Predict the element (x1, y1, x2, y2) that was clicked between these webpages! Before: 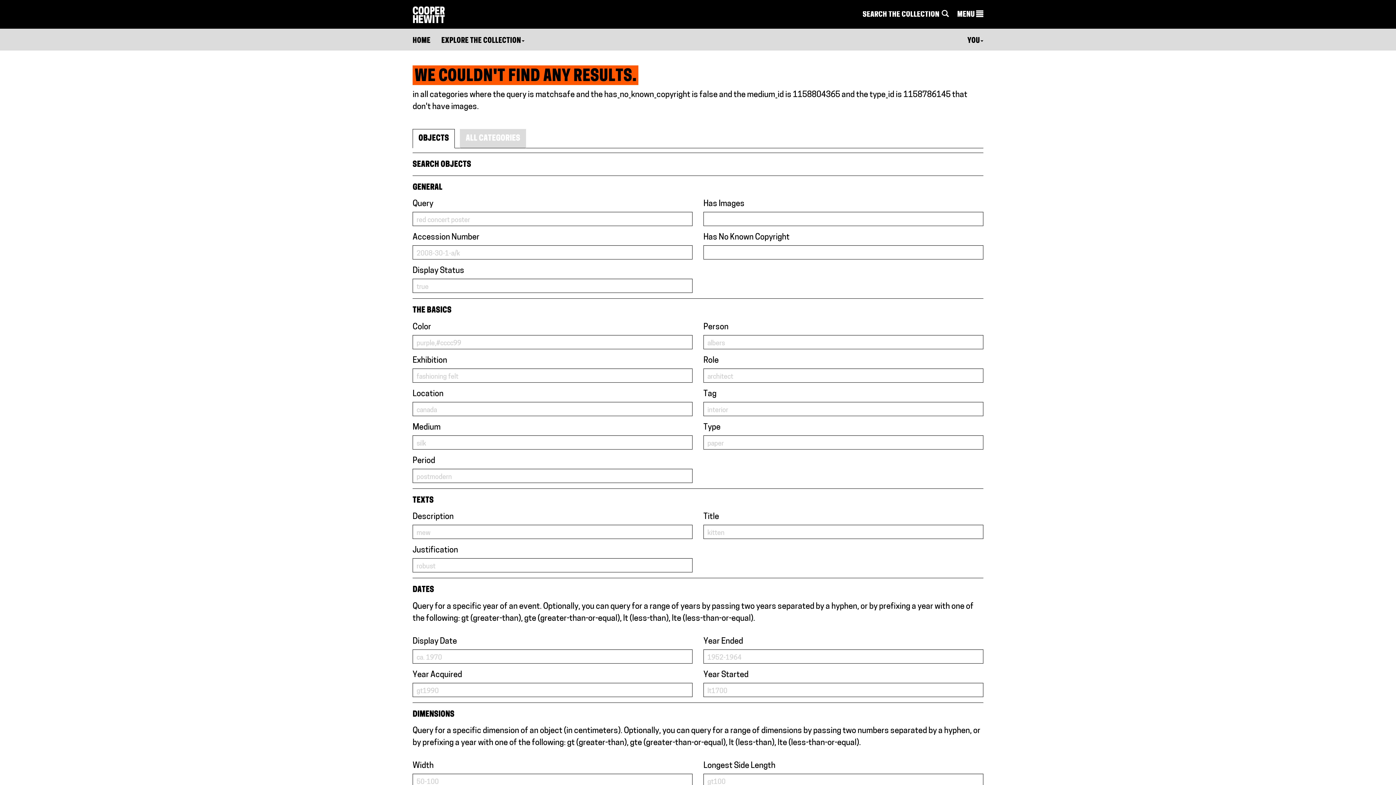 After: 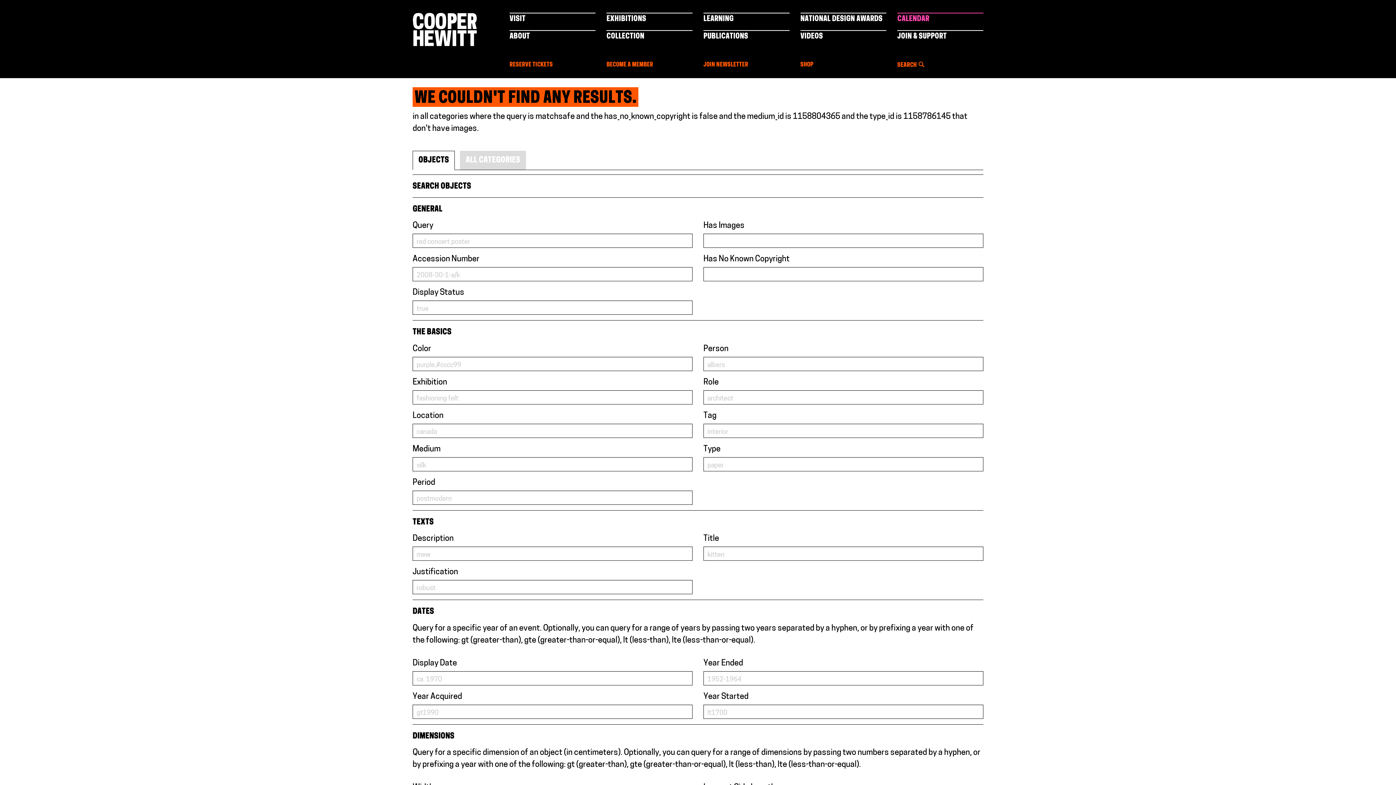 Action: bbox: (957, 9, 983, 20) label: MENU 